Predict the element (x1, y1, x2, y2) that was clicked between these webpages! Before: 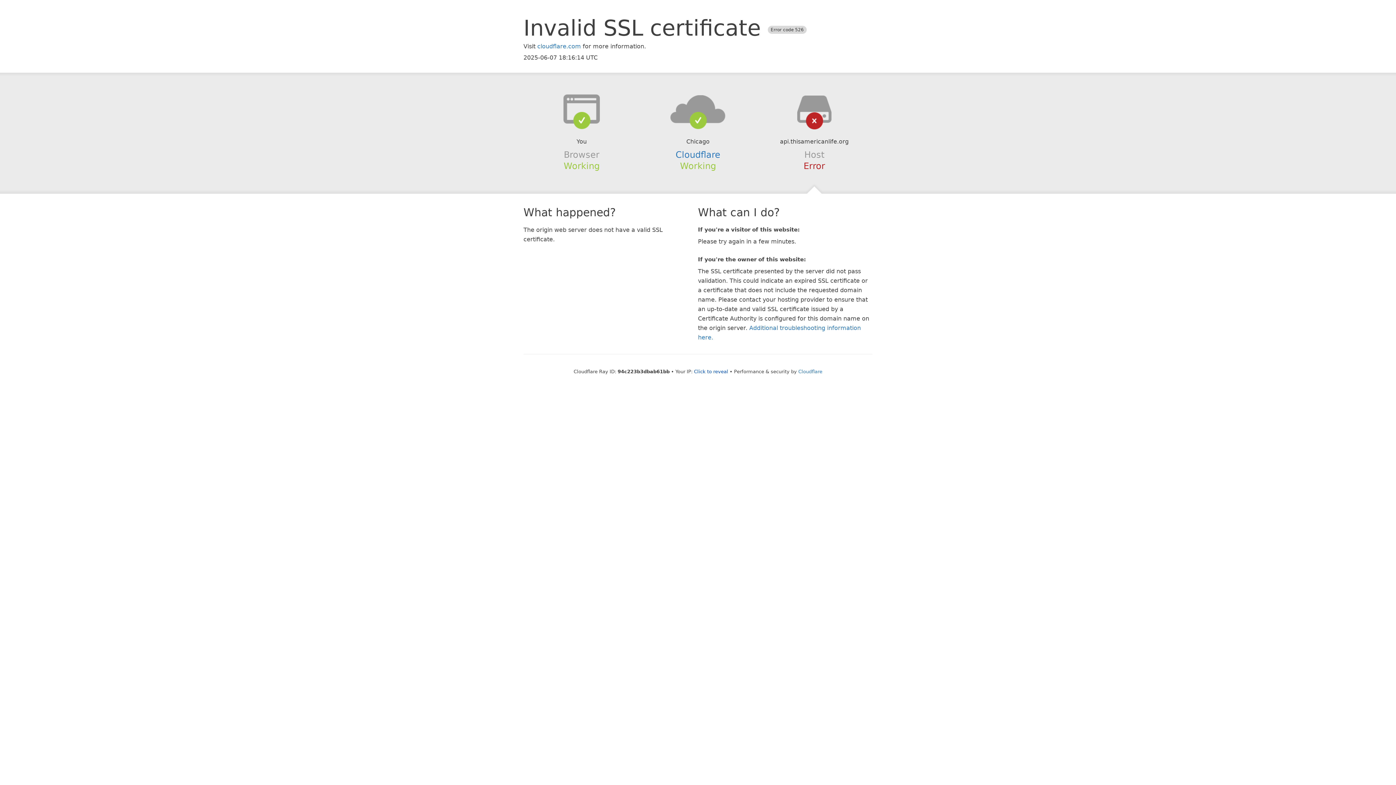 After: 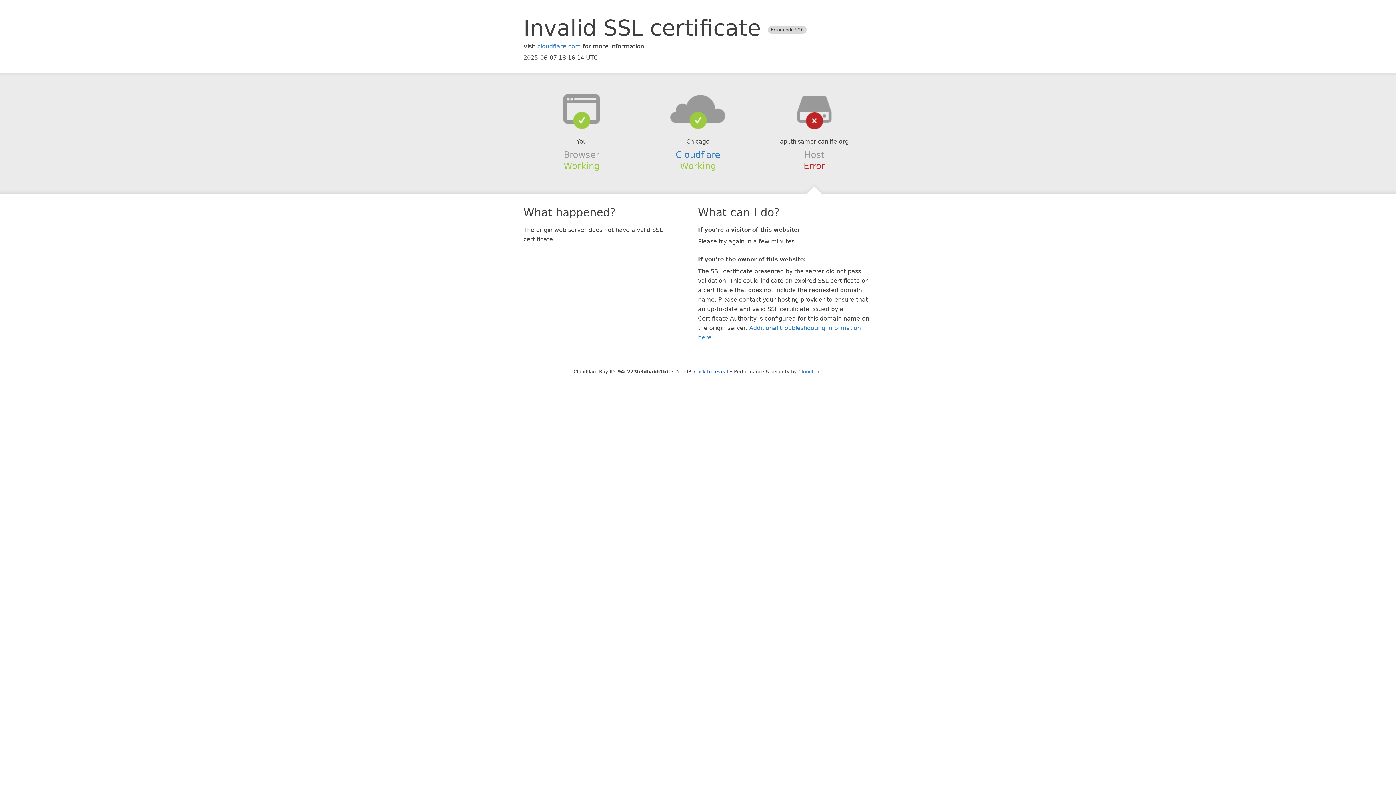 Action: bbox: (639, 94, 756, 123)